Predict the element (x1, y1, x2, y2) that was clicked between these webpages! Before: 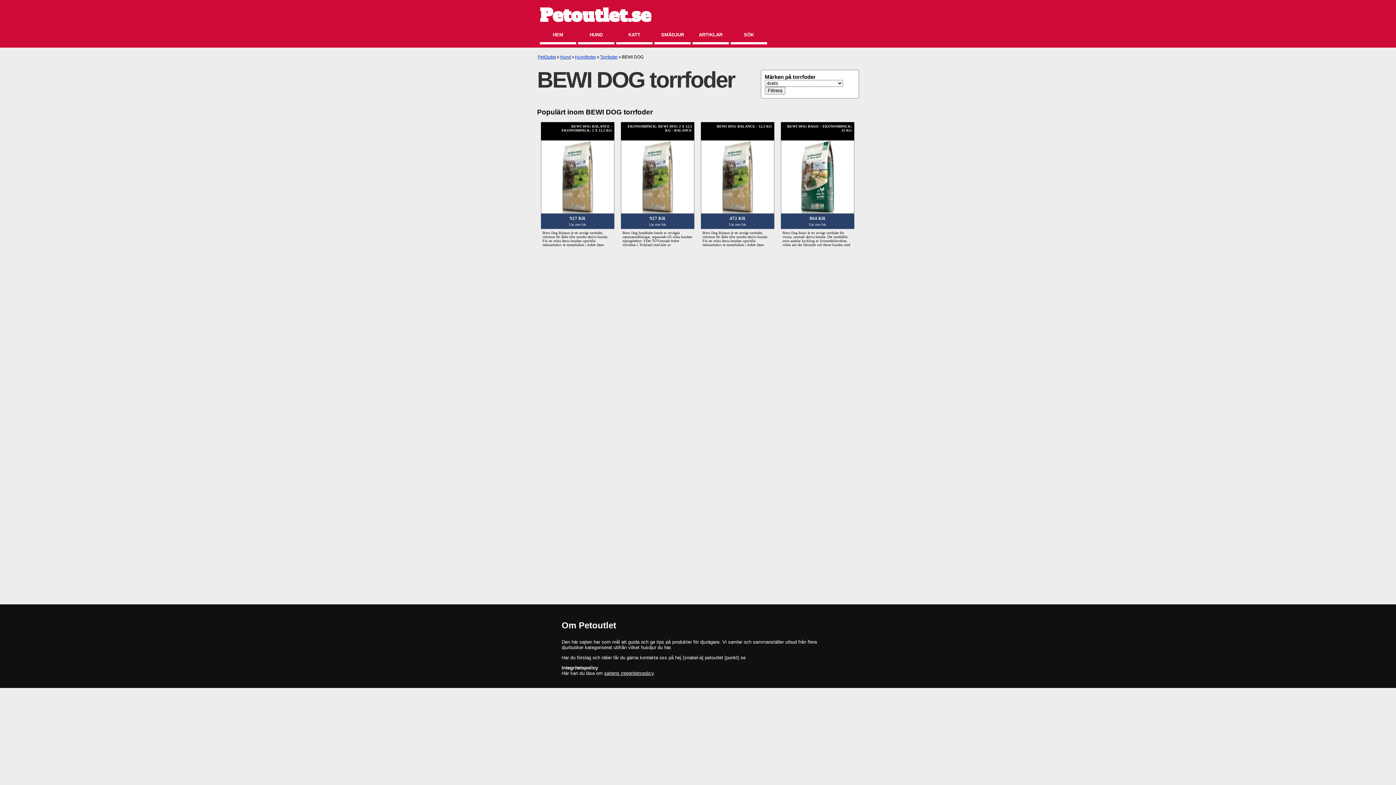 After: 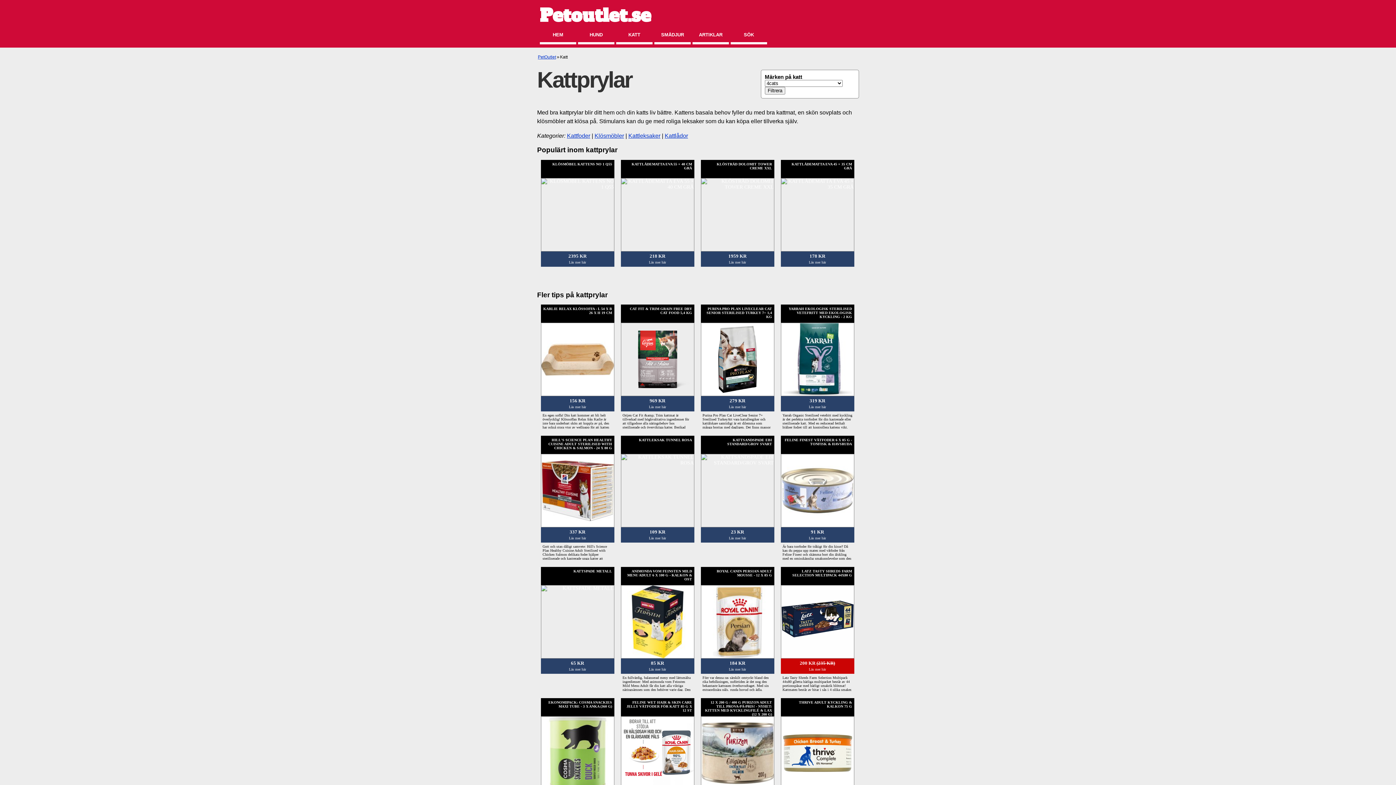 Action: label: KATT bbox: (616, 27, 652, 44)